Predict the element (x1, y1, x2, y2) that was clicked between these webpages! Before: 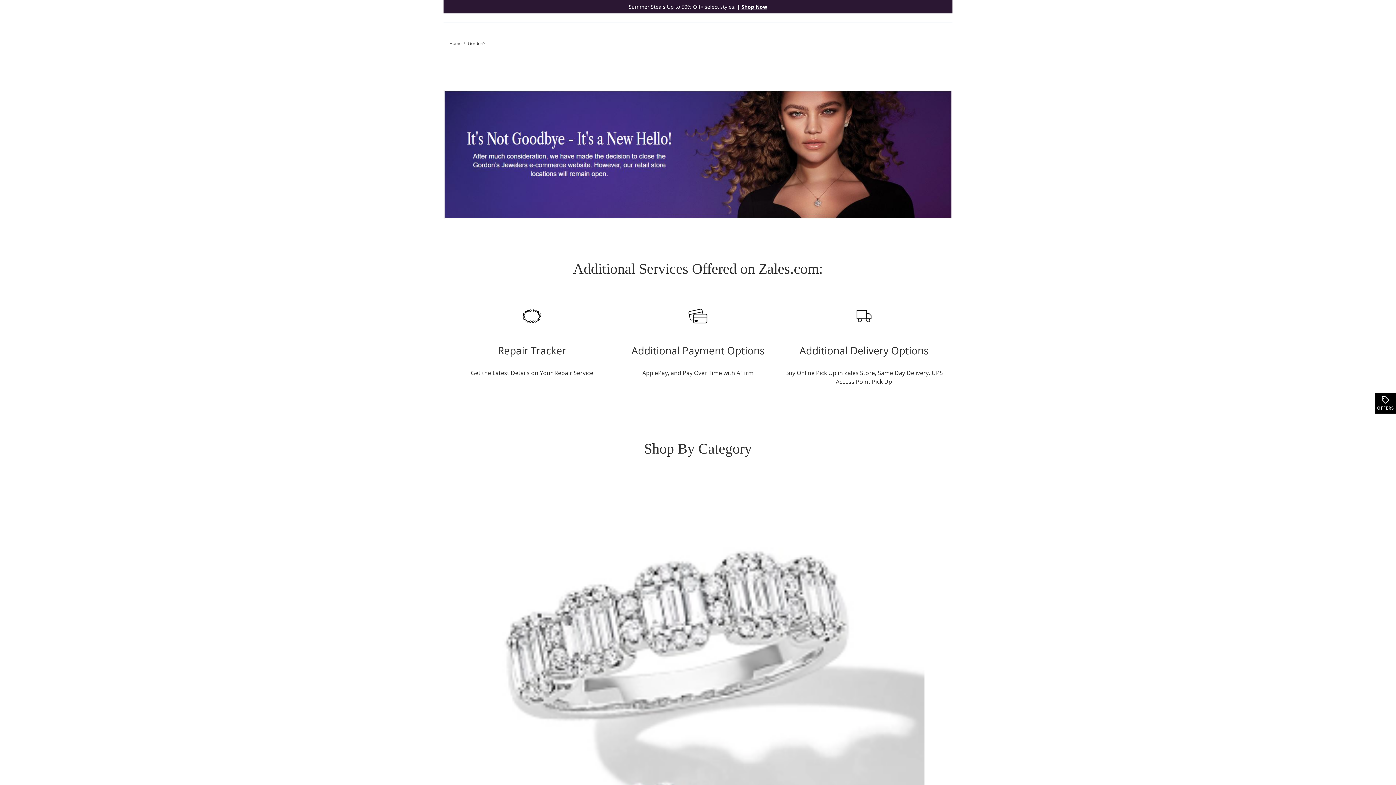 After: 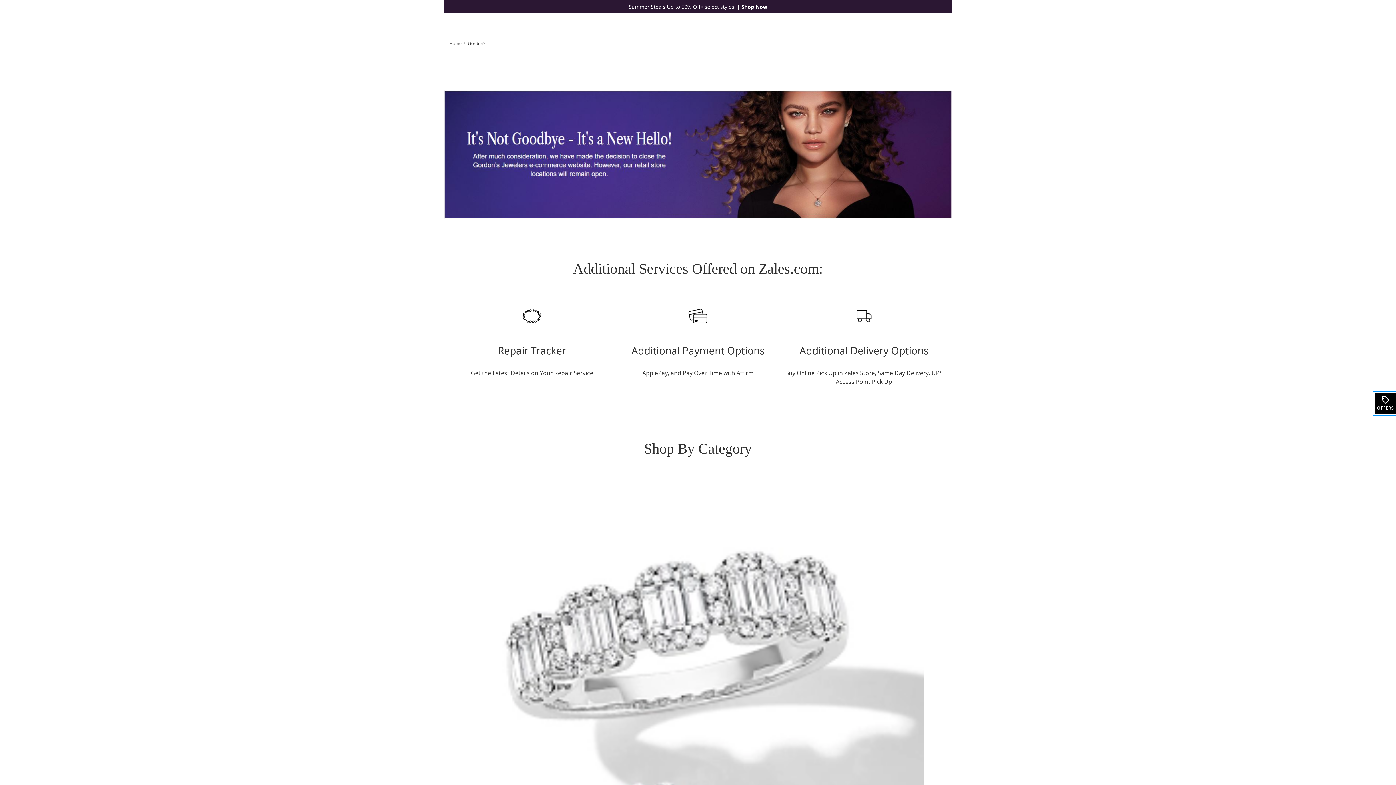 Action: label: OFFERS
. THIS ACTION WILL OPEN A DRAWER bbox: (1374, 392, 1396, 414)